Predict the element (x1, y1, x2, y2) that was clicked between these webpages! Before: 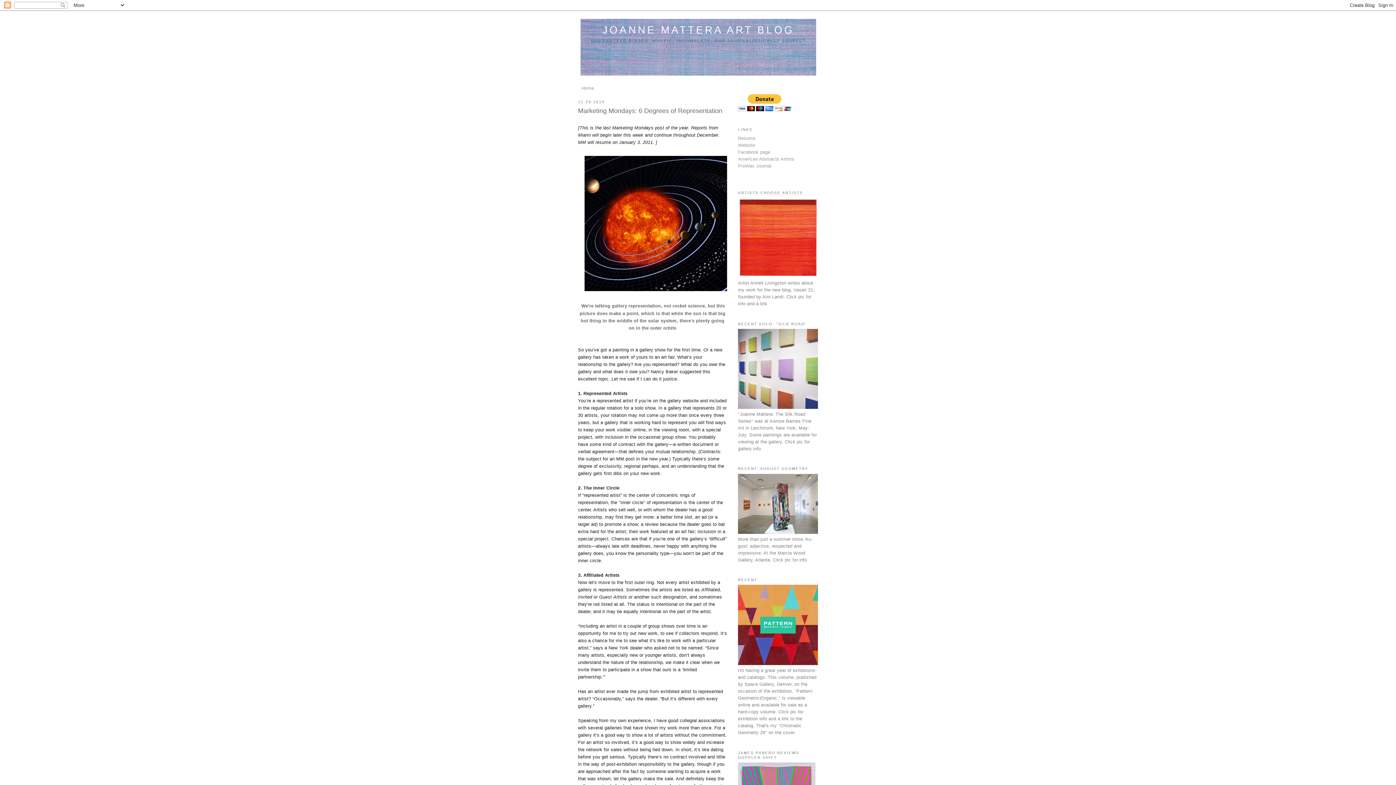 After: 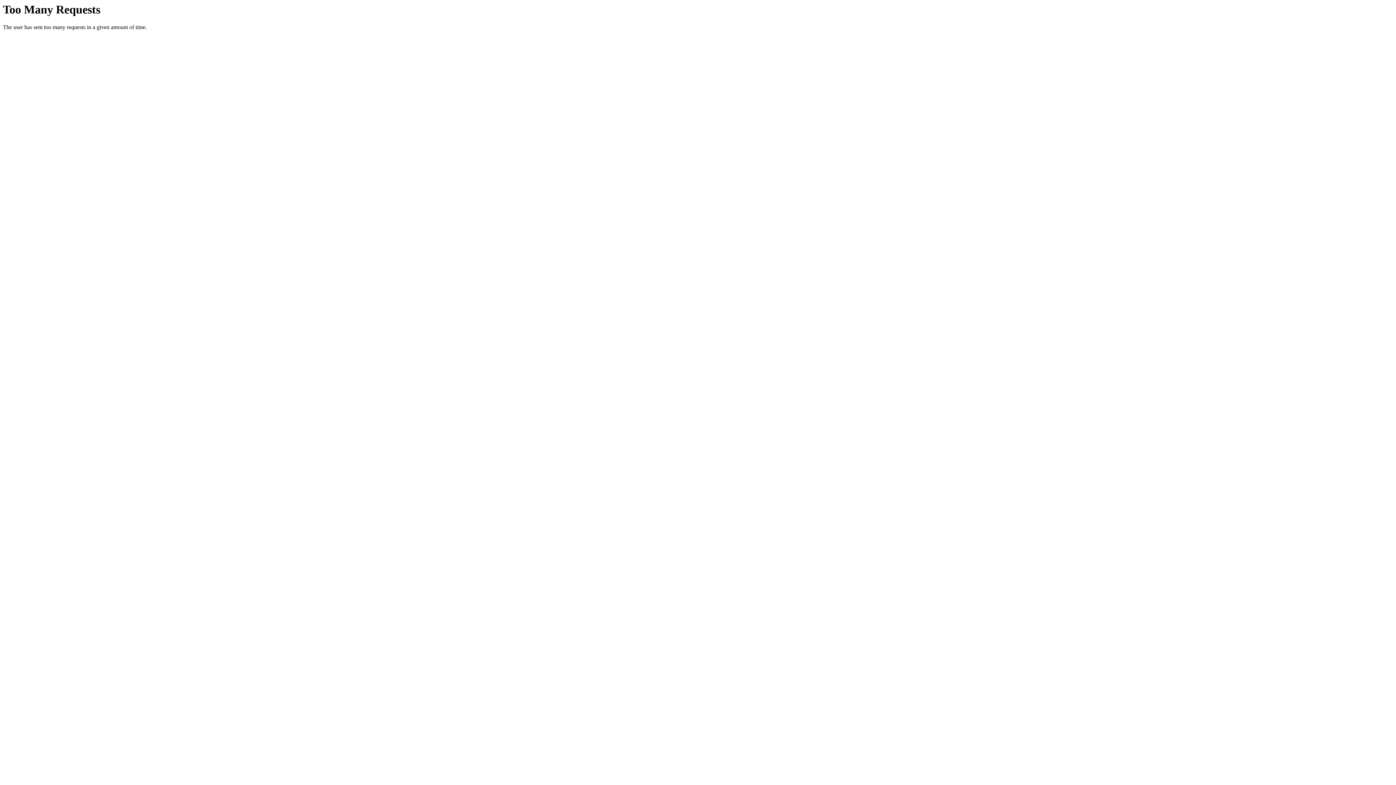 Action: bbox: (738, 156, 794, 161) label: American Abstracts Artists